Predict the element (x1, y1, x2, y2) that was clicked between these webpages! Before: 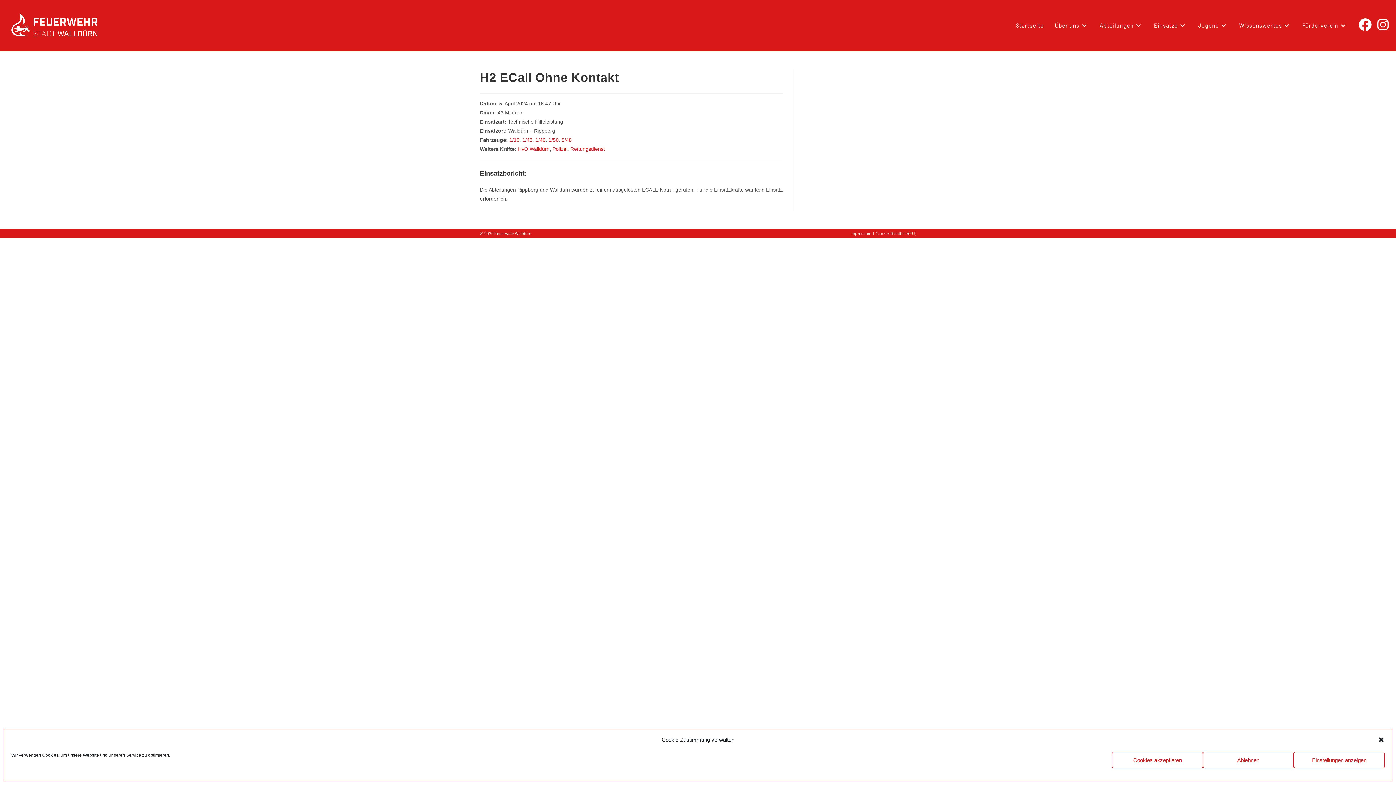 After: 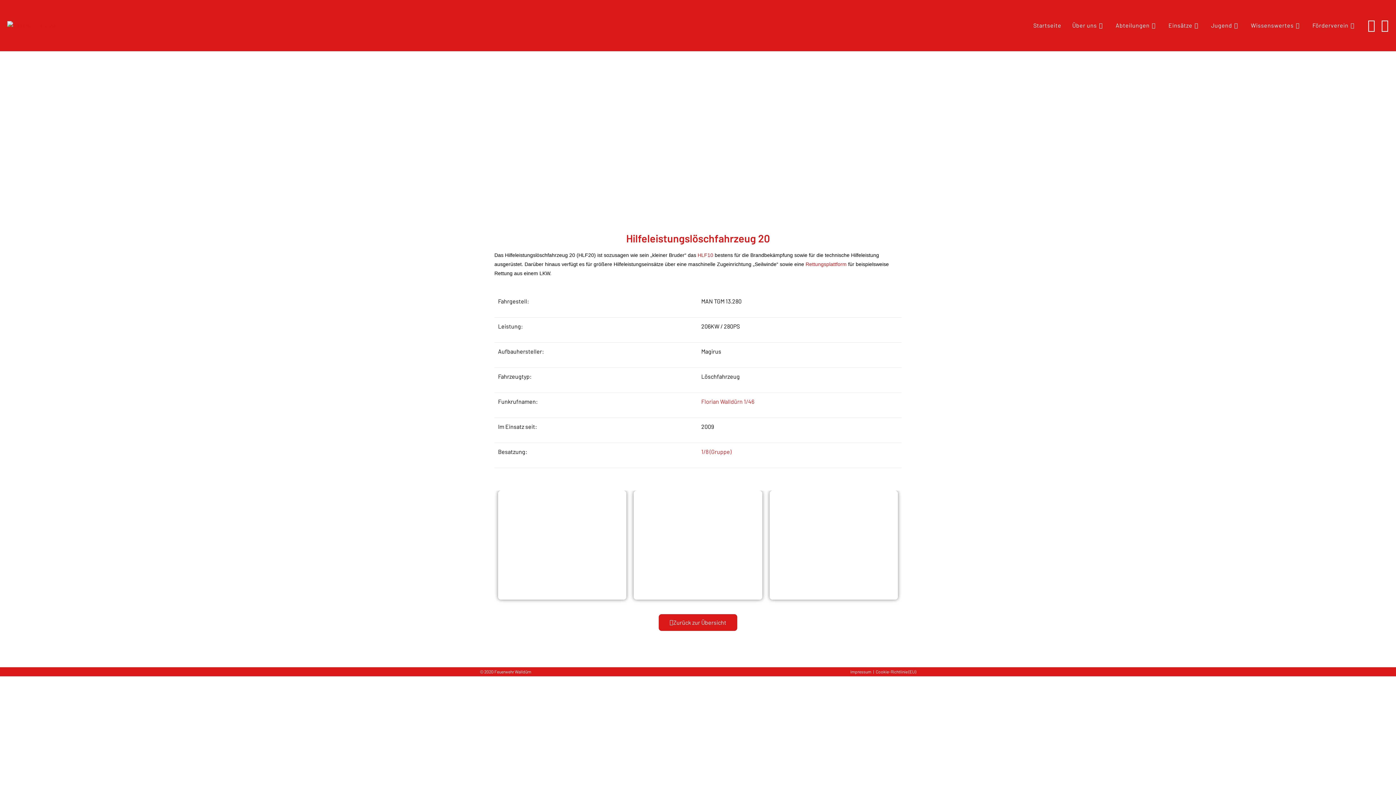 Action: bbox: (535, 137, 545, 142) label: 1/46